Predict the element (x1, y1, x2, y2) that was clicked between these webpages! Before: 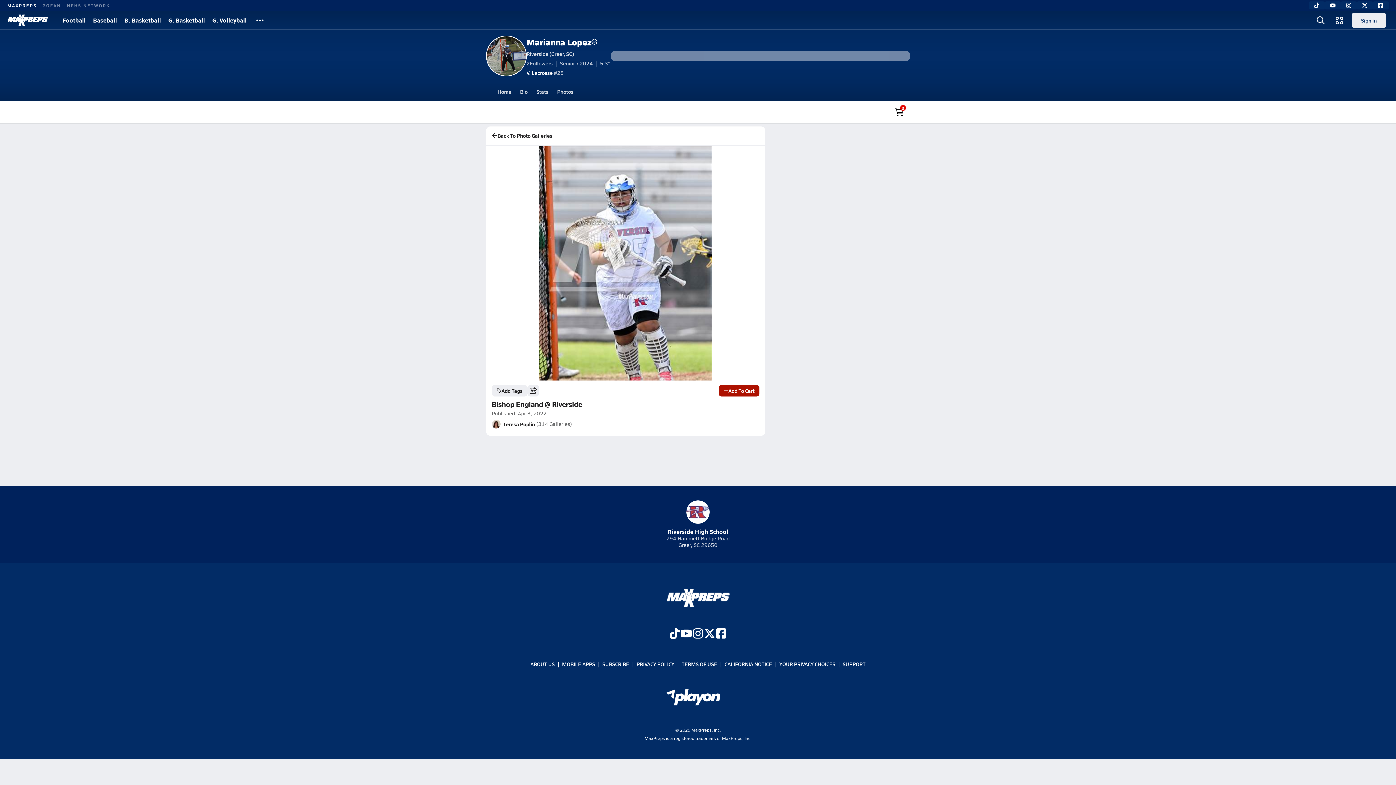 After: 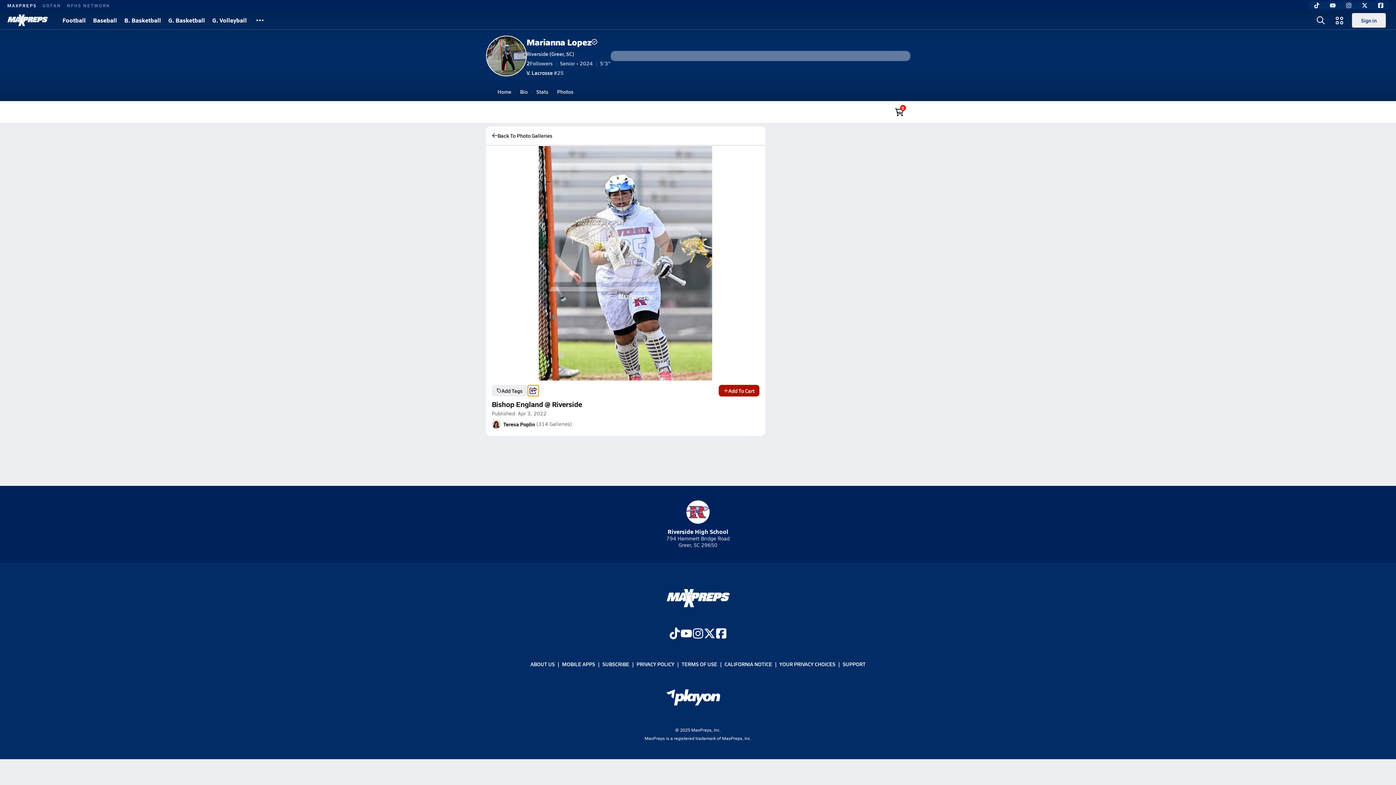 Action: bbox: (527, 385, 539, 396)